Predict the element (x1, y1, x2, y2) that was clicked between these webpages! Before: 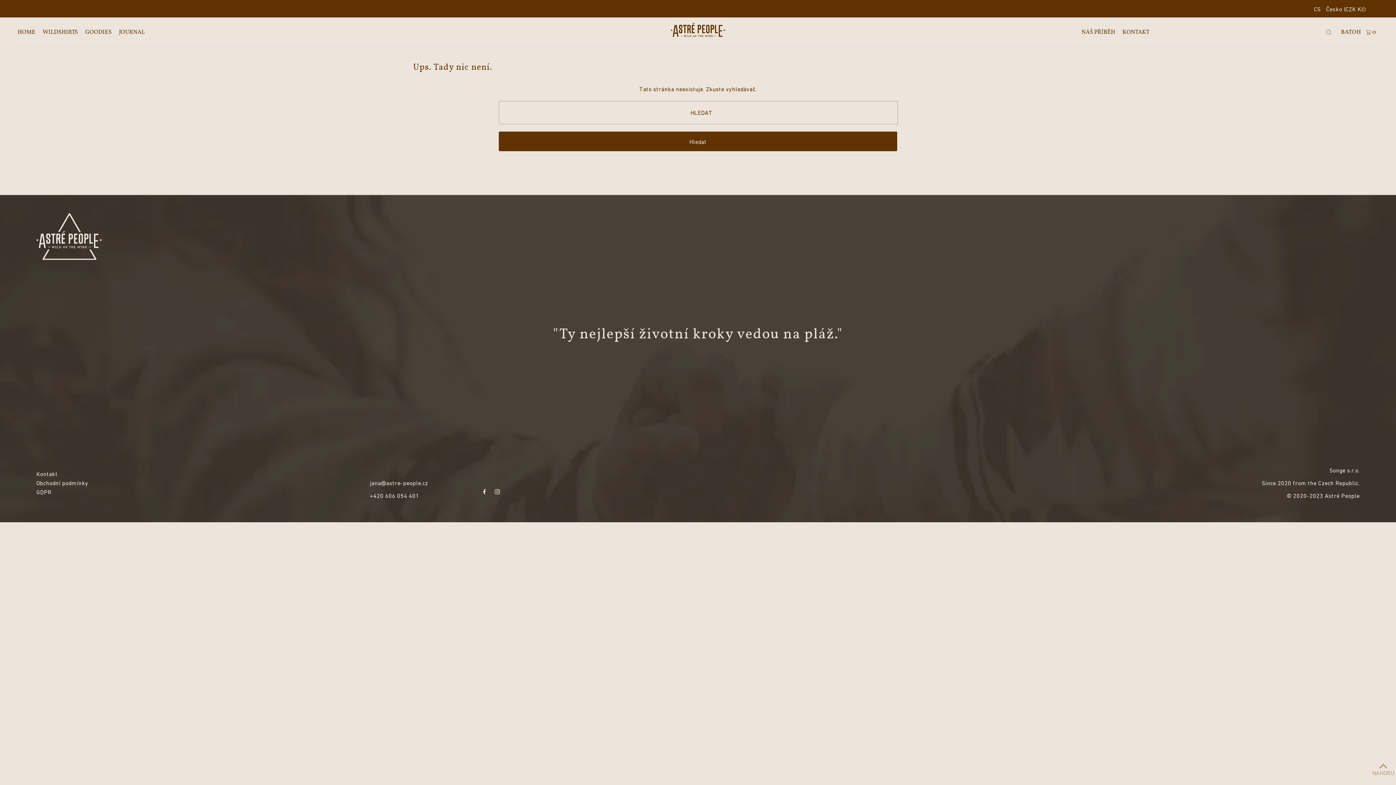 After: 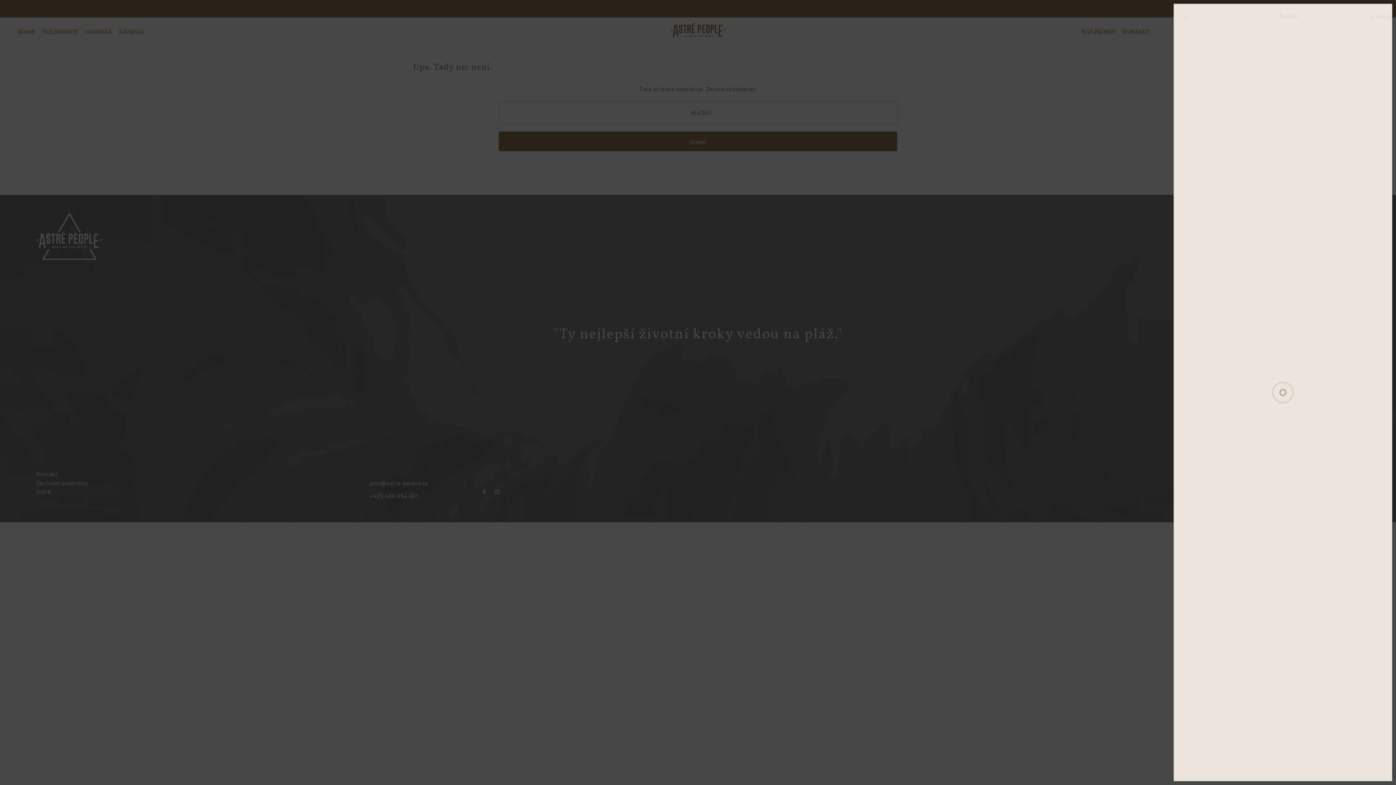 Action: label: Open cart bbox: (1342, 22, 1378, 41)